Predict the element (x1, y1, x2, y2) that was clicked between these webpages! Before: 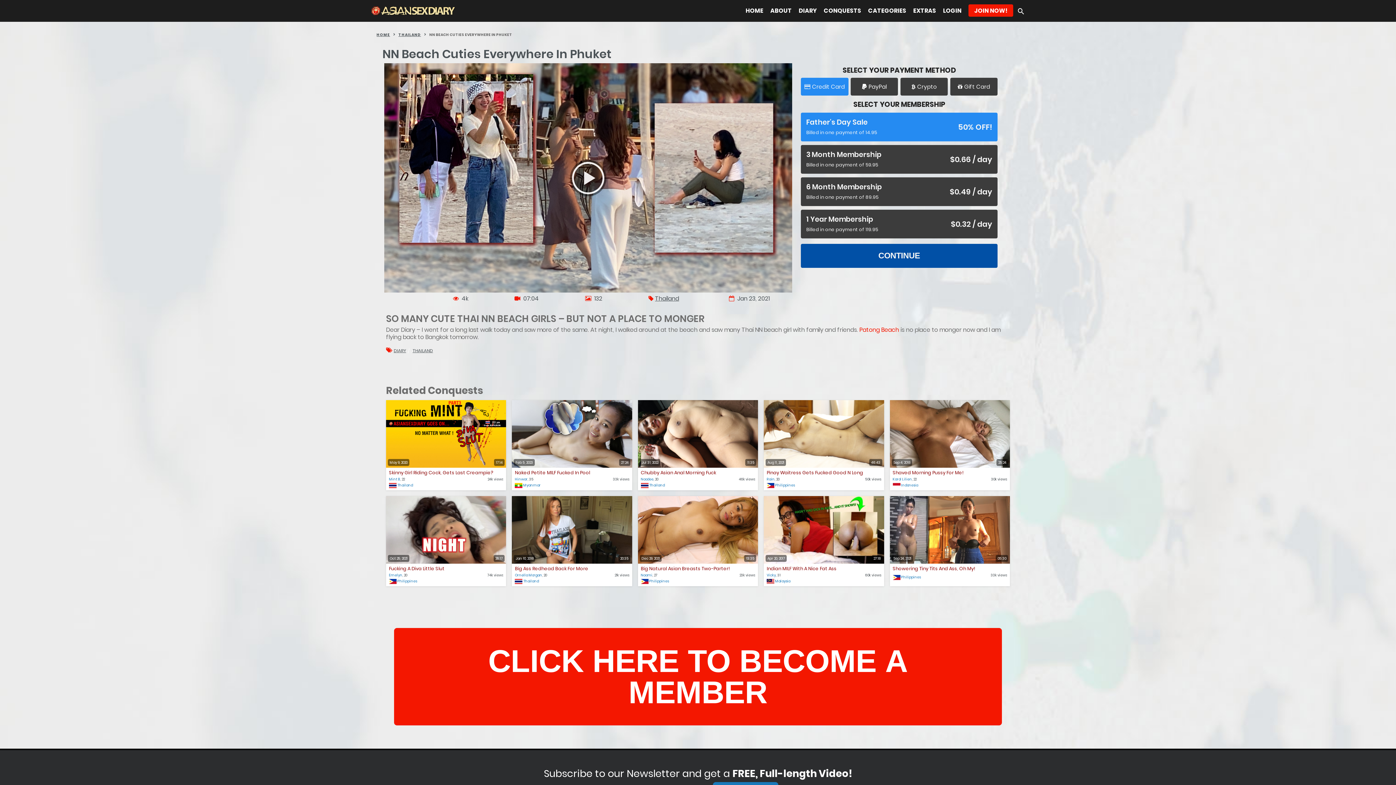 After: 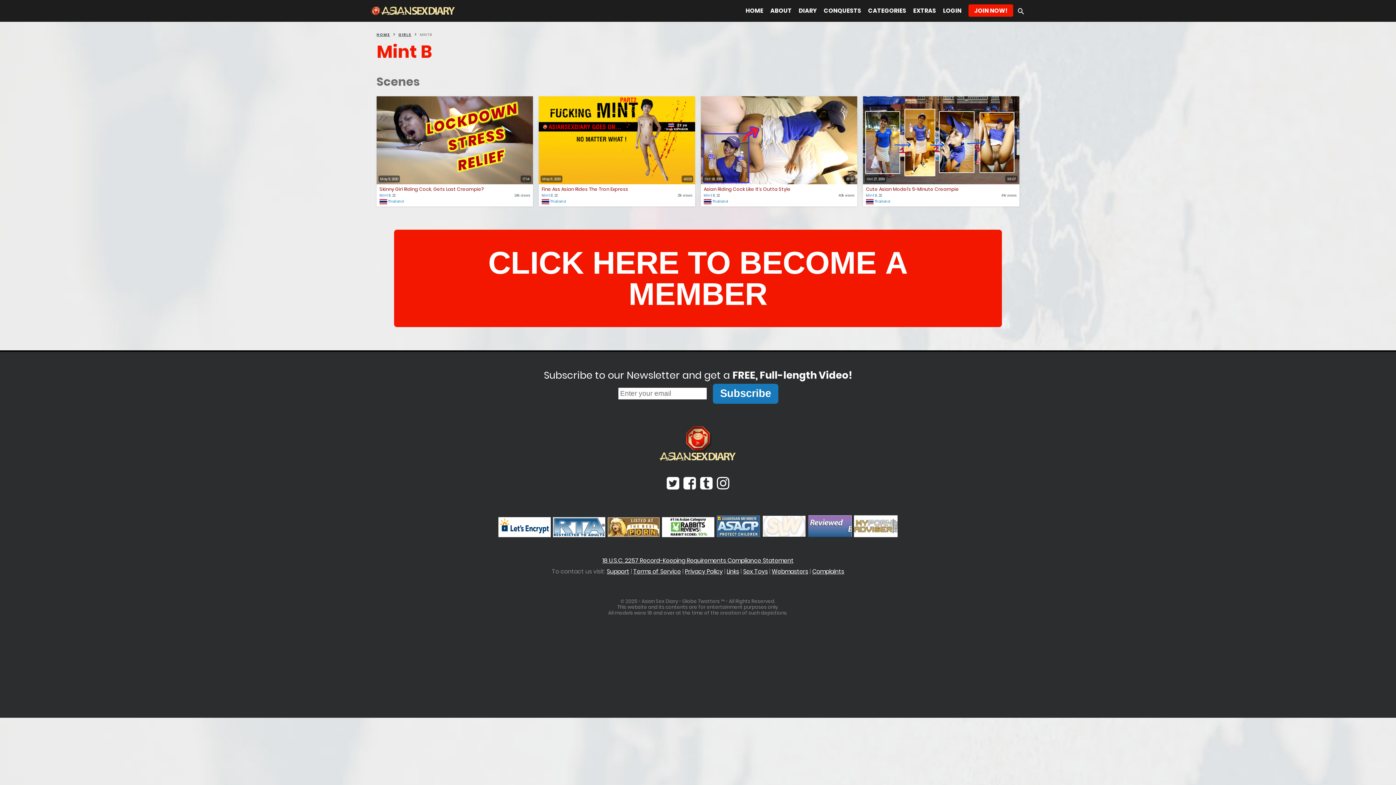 Action: label: Mint B bbox: (389, 477, 400, 481)